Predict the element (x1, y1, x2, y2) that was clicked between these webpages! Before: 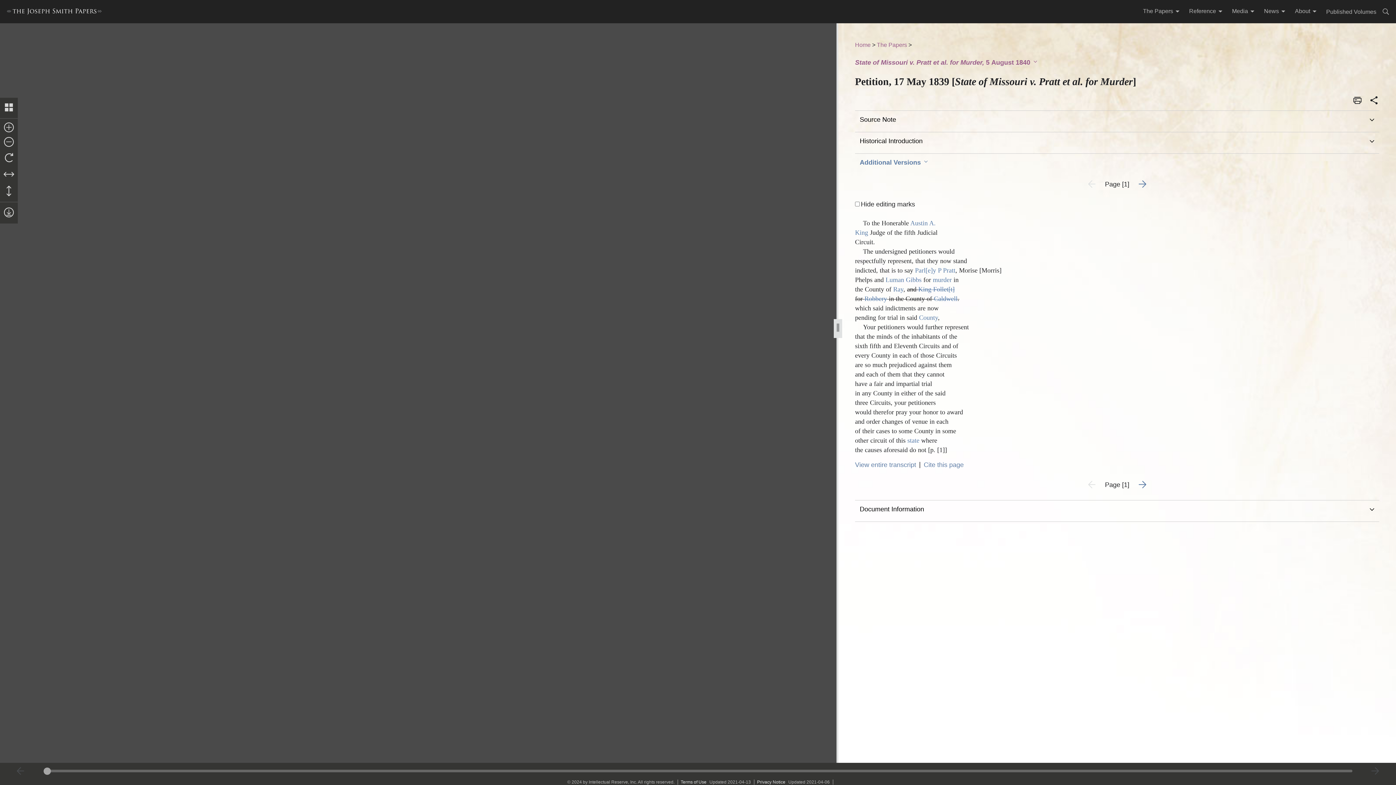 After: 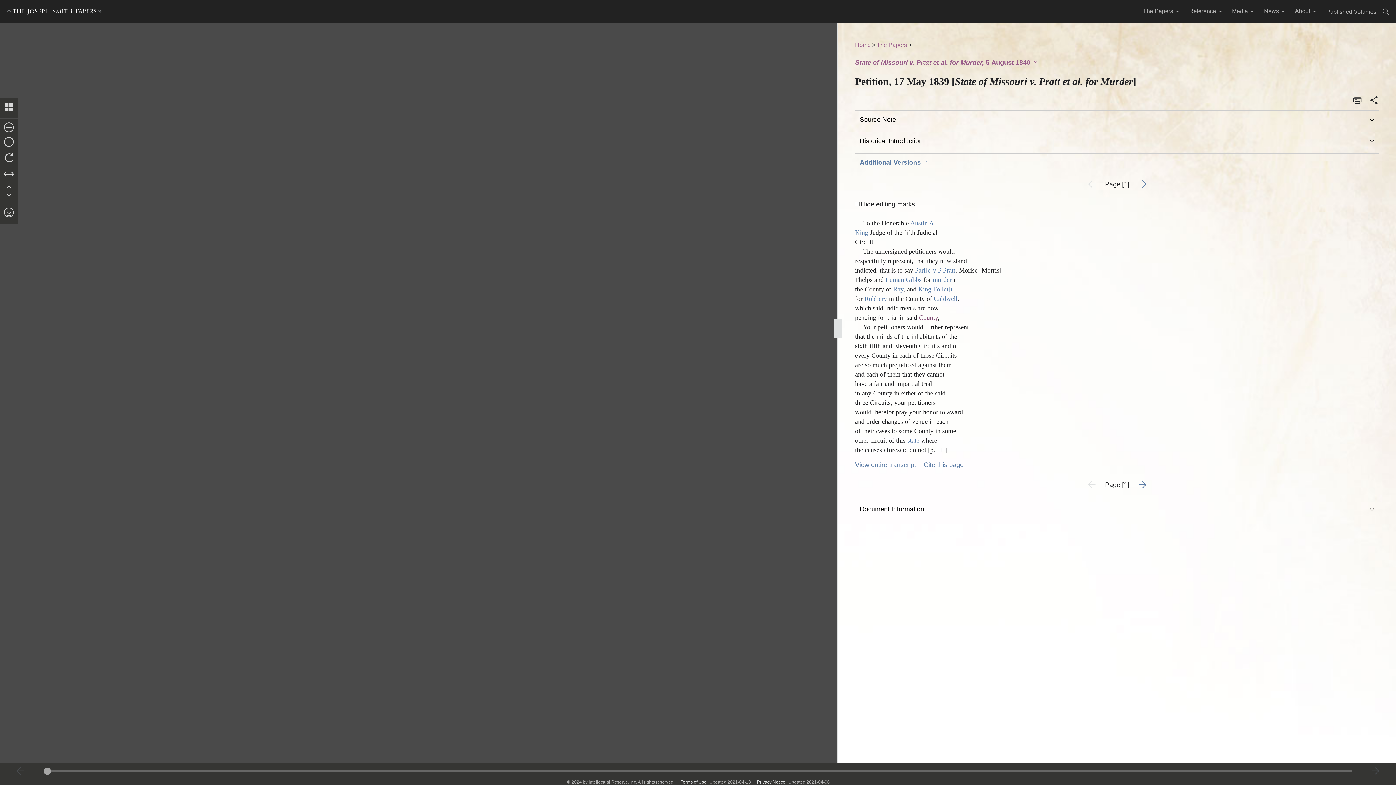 Action: bbox: (919, 314, 938, 321) label: County